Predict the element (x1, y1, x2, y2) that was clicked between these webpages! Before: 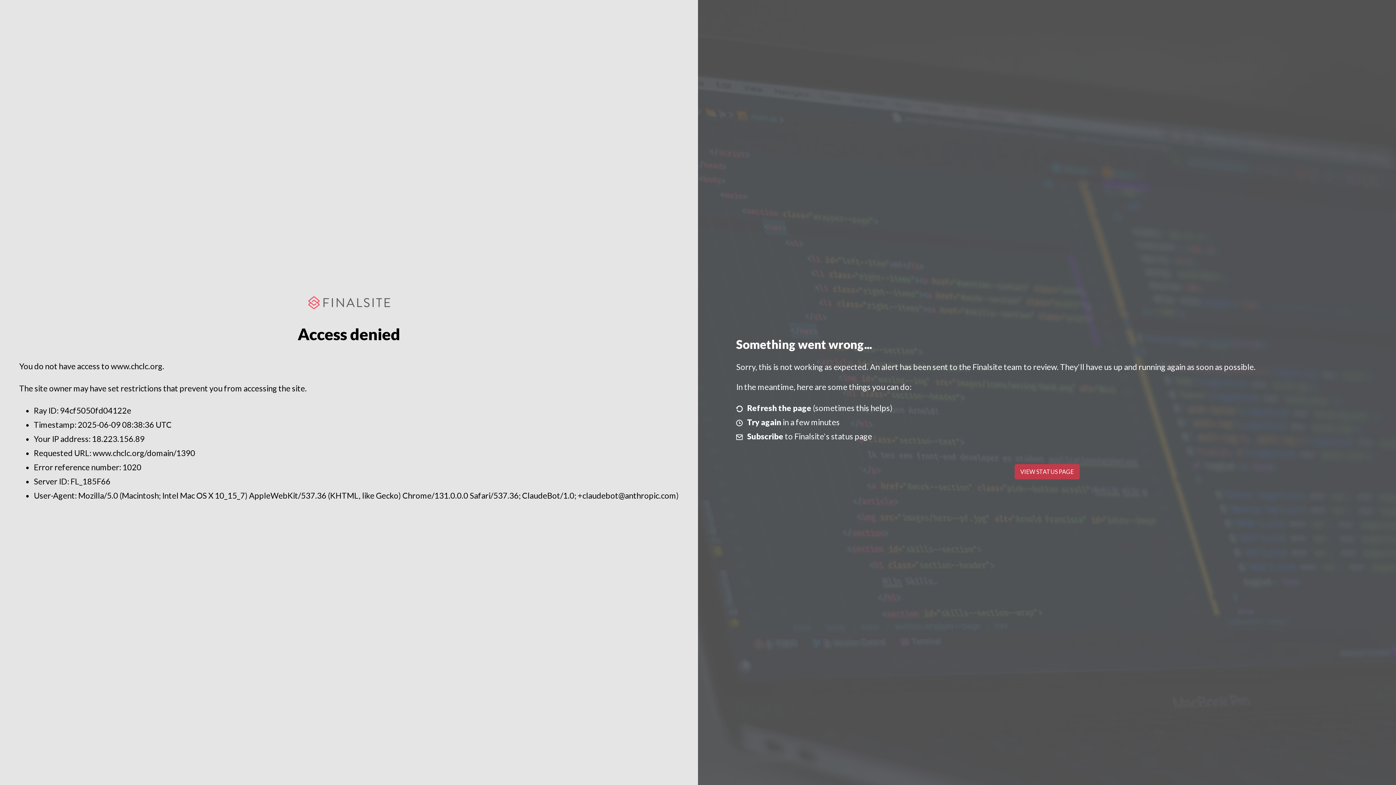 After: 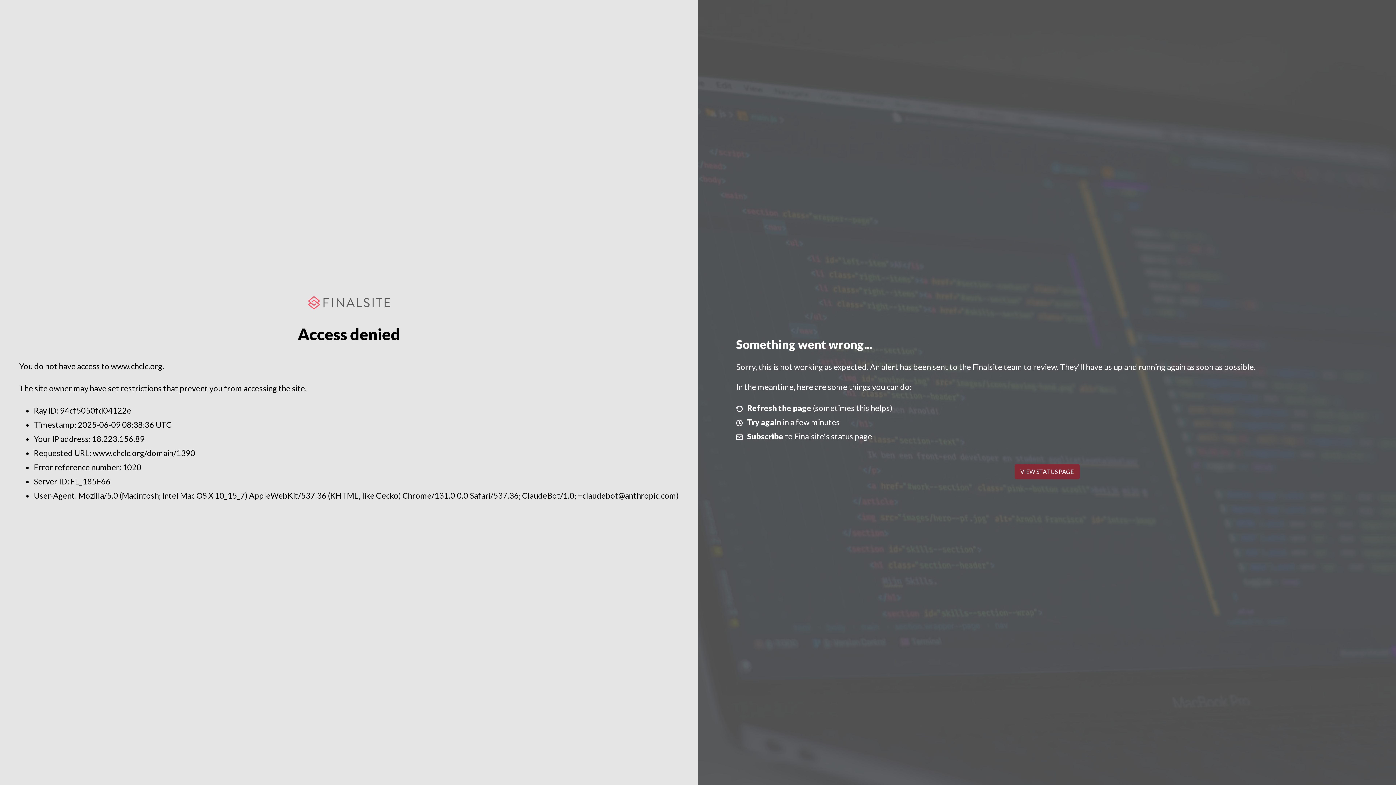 Action: bbox: (1014, 464, 1079, 479) label: VIEW STATUS PAGE